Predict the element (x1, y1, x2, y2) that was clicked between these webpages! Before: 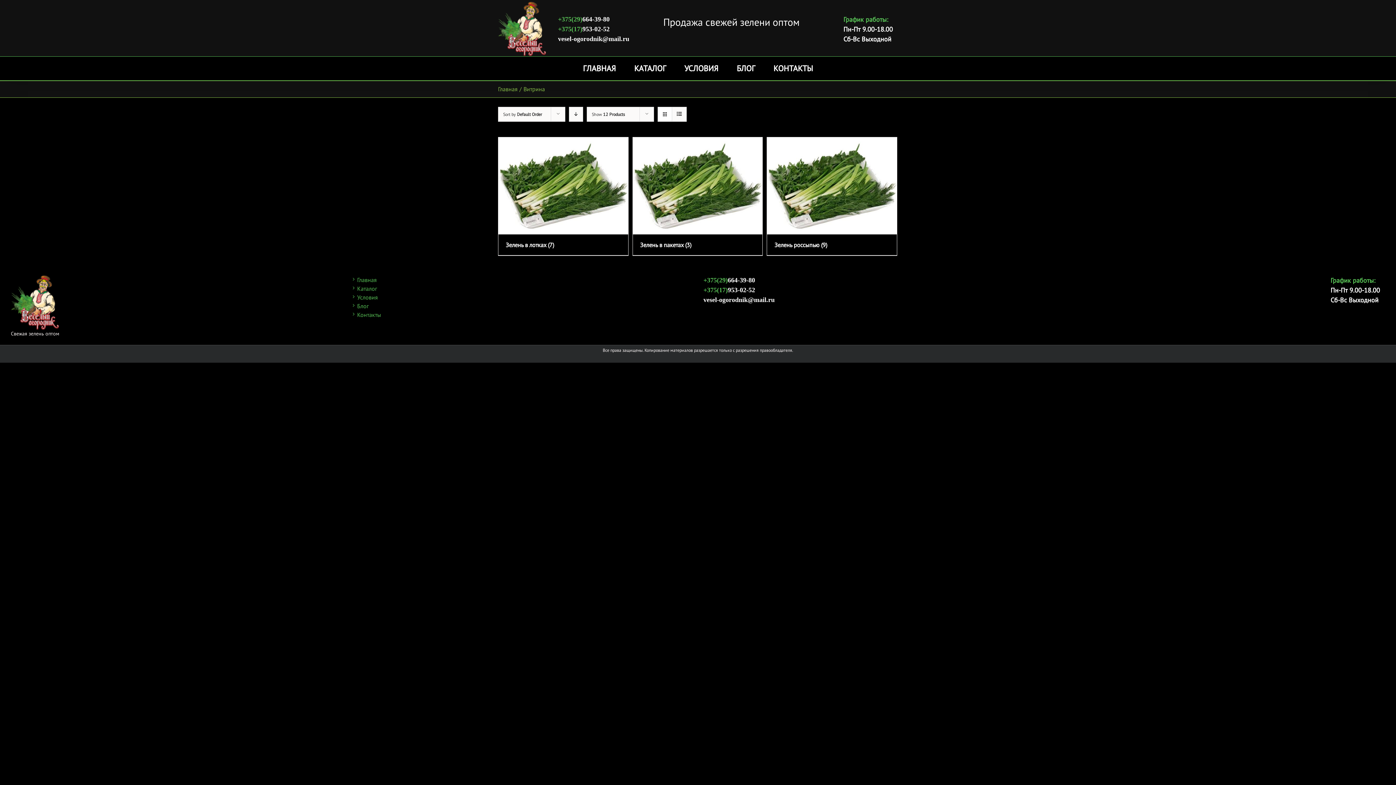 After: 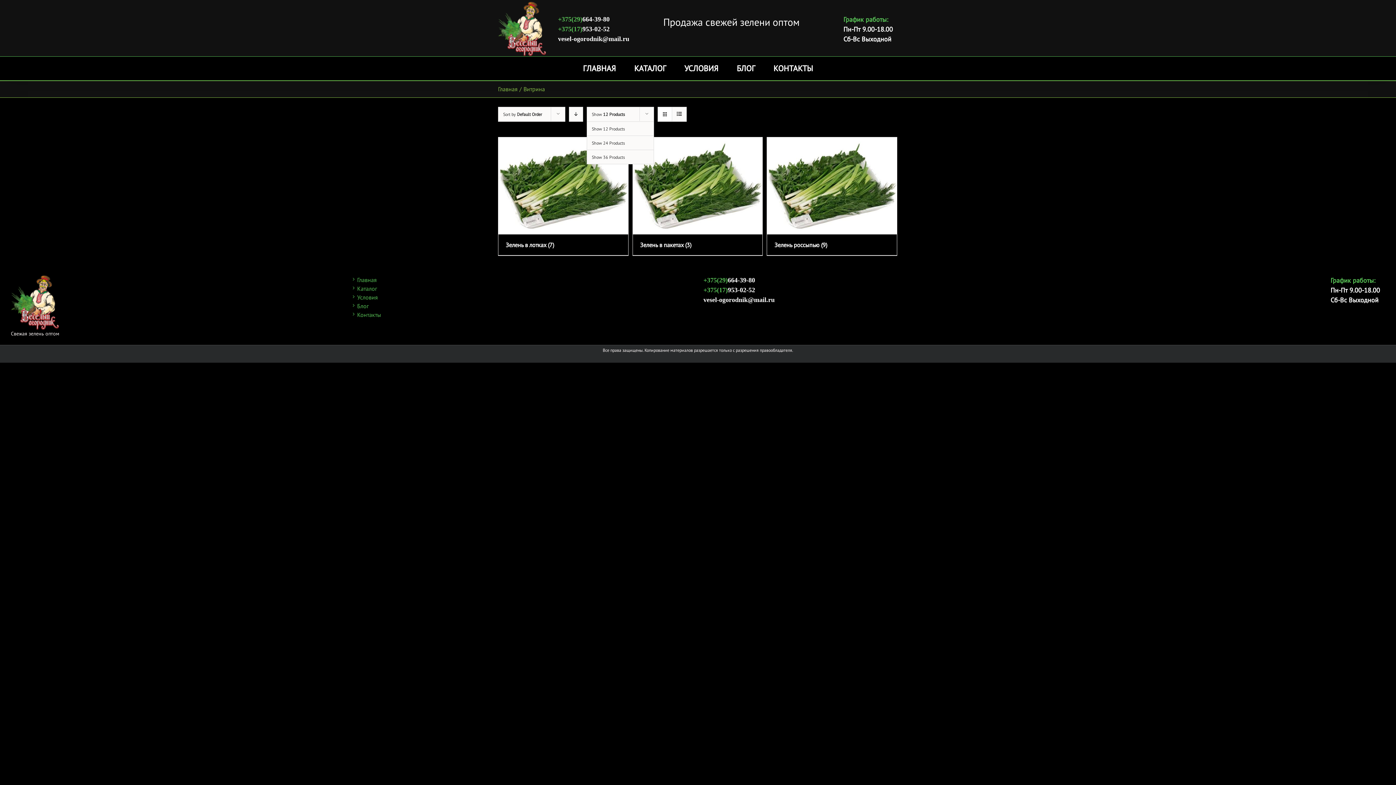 Action: bbox: (592, 111, 625, 117) label: Show 12 Products